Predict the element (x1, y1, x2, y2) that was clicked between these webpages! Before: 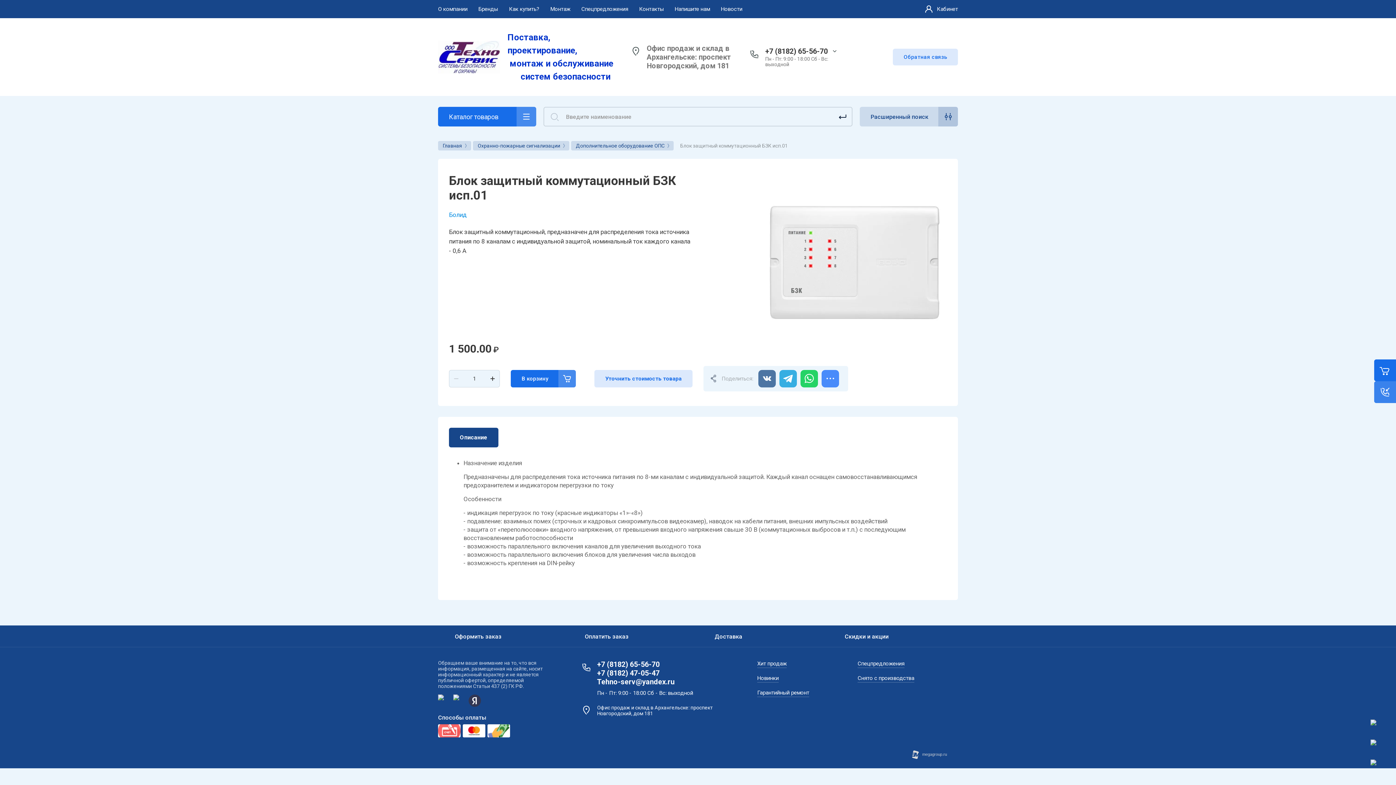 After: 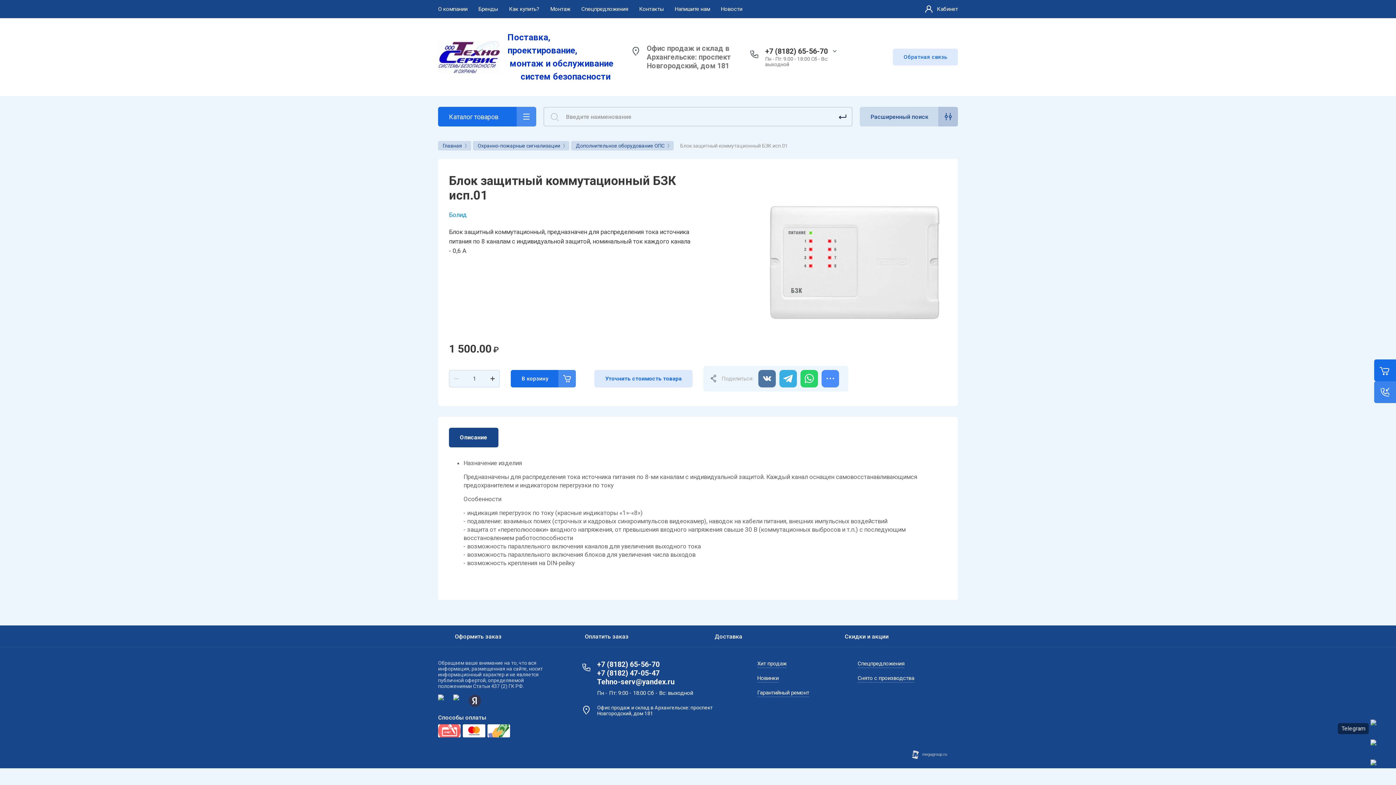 Action: bbox: (1370, 720, 1389, 738)